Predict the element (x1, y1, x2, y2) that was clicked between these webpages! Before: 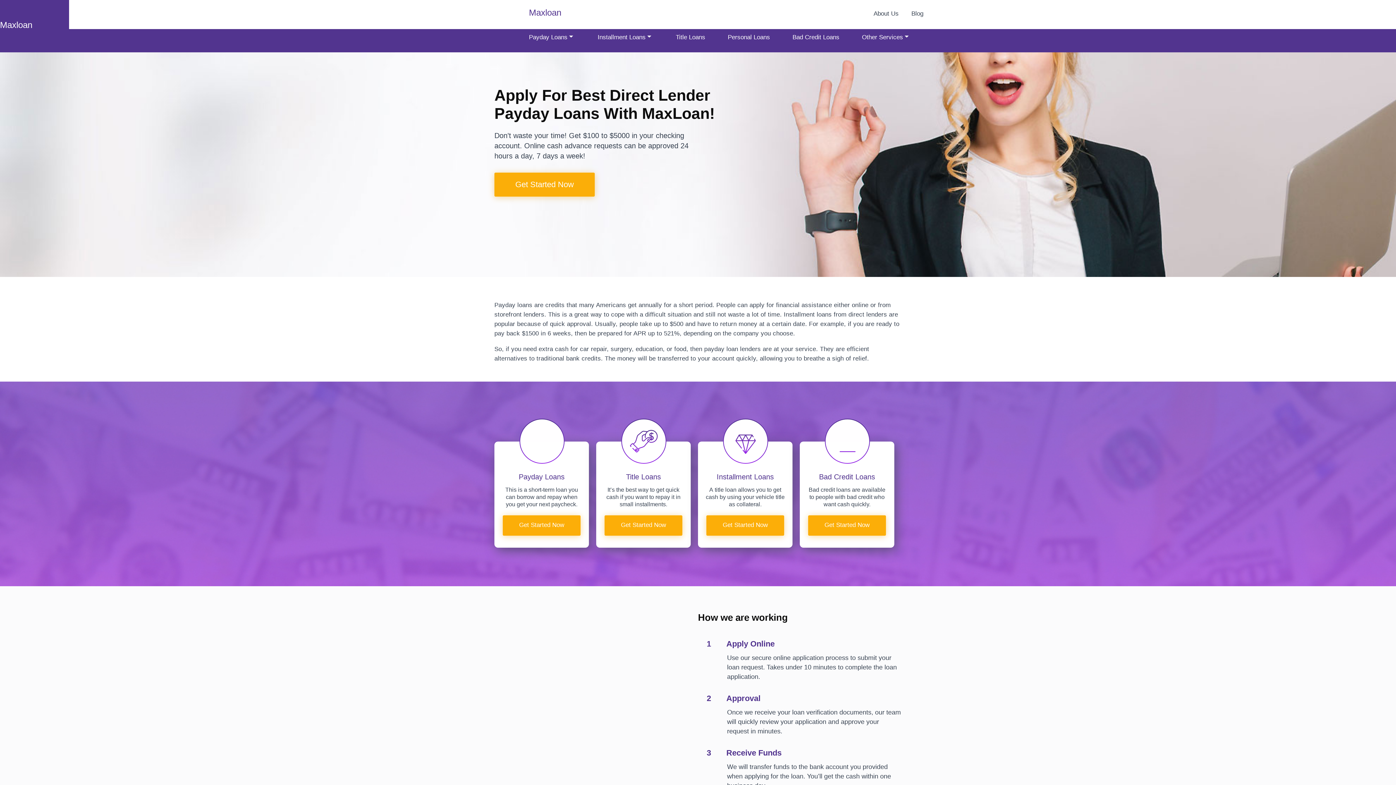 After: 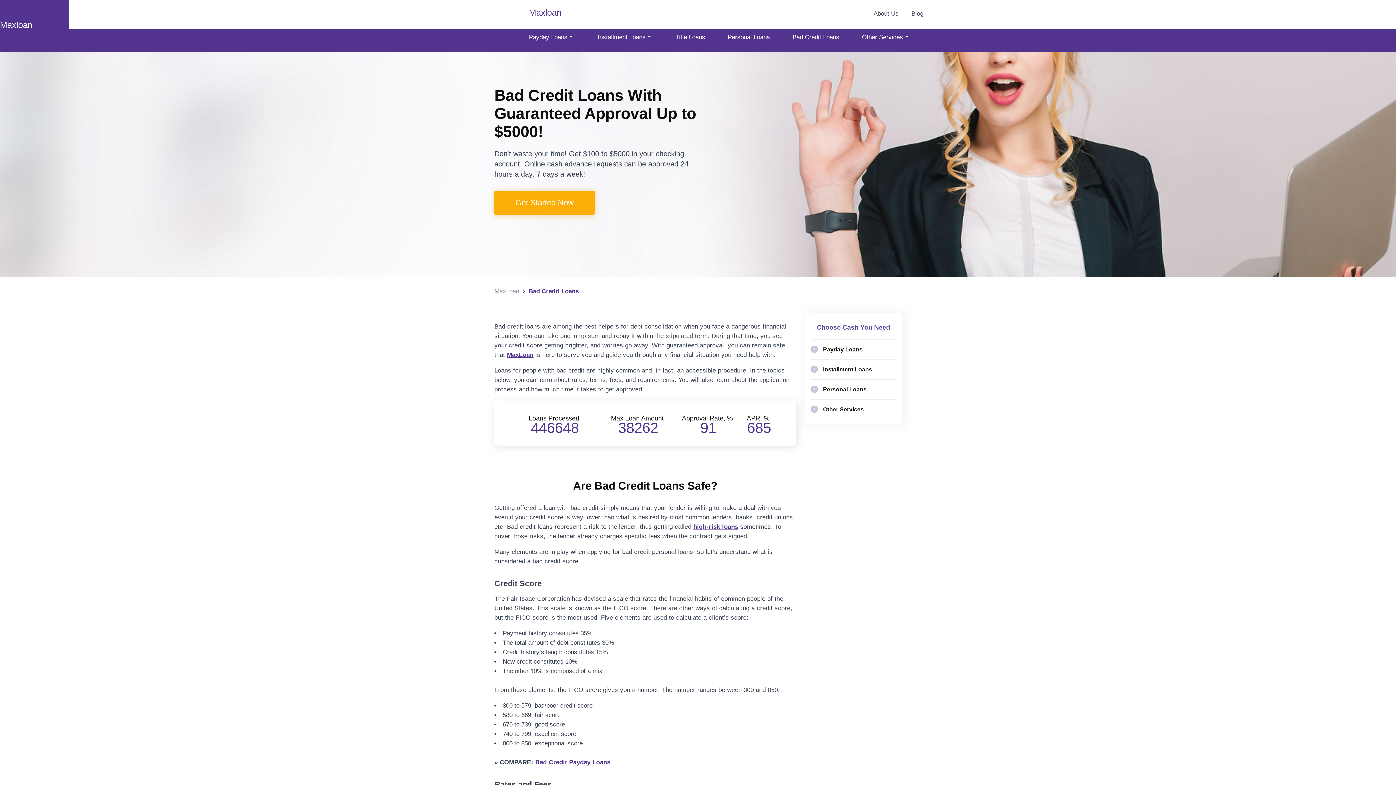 Action: label: Menu link bbox: (792, 32, 839, 42)